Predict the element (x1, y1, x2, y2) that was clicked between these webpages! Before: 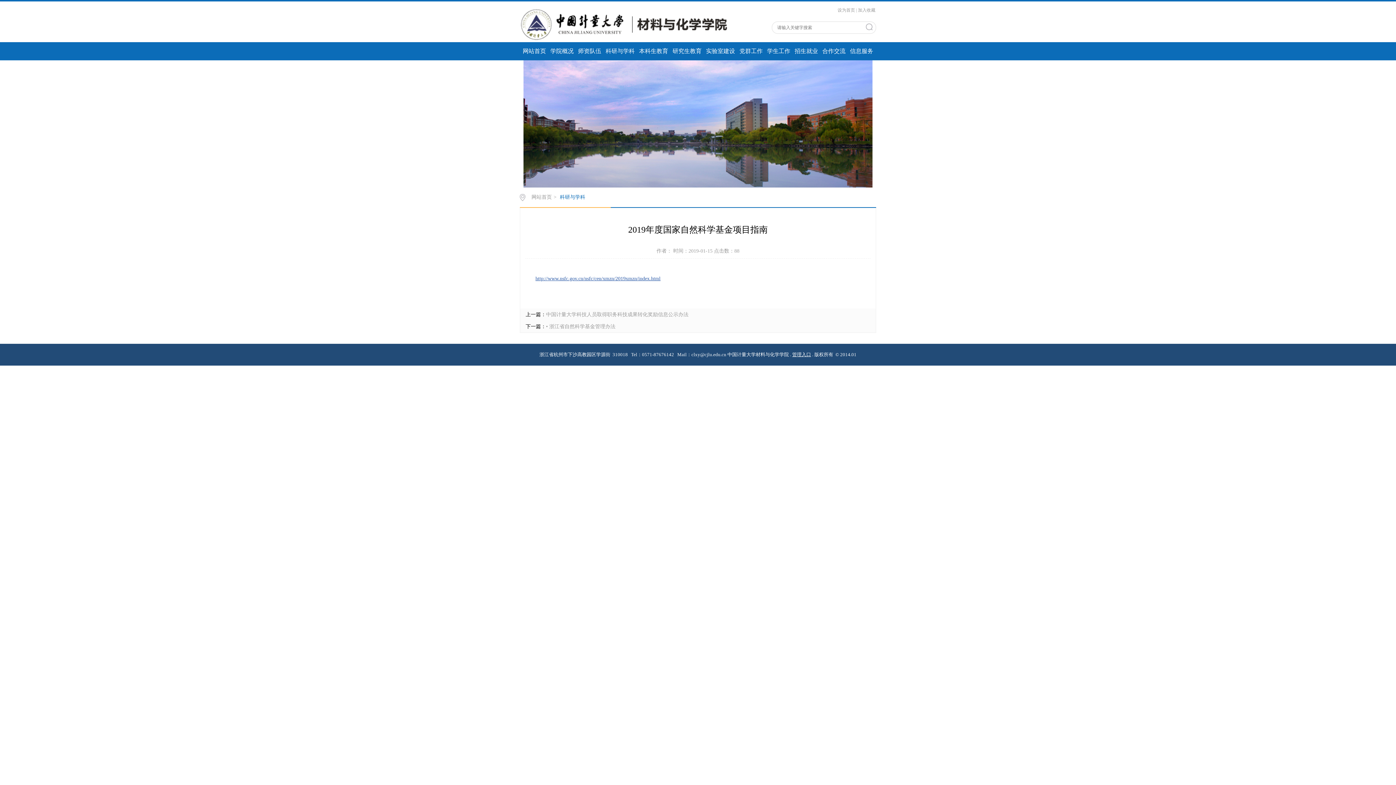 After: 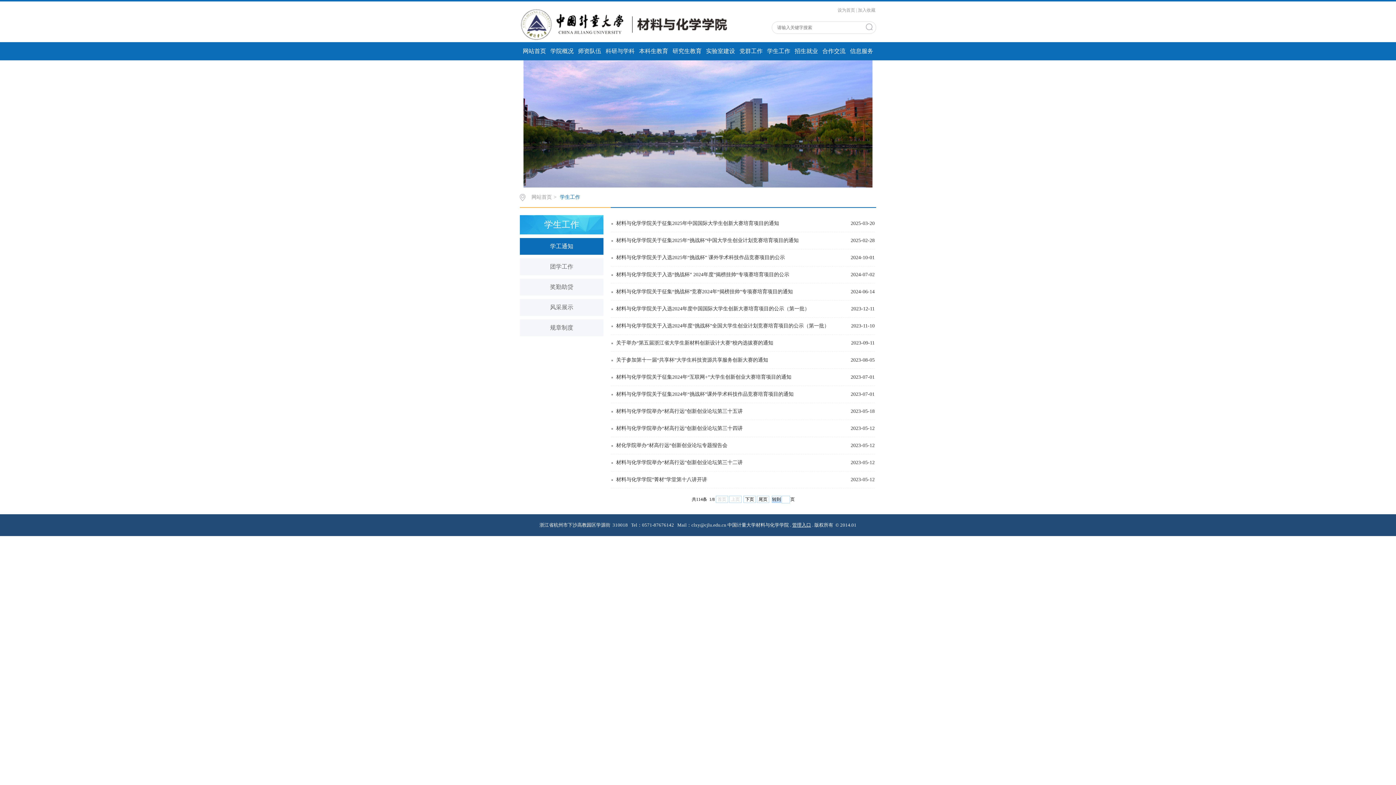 Action: label: 学生工作 bbox: (765, 42, 792, 60)